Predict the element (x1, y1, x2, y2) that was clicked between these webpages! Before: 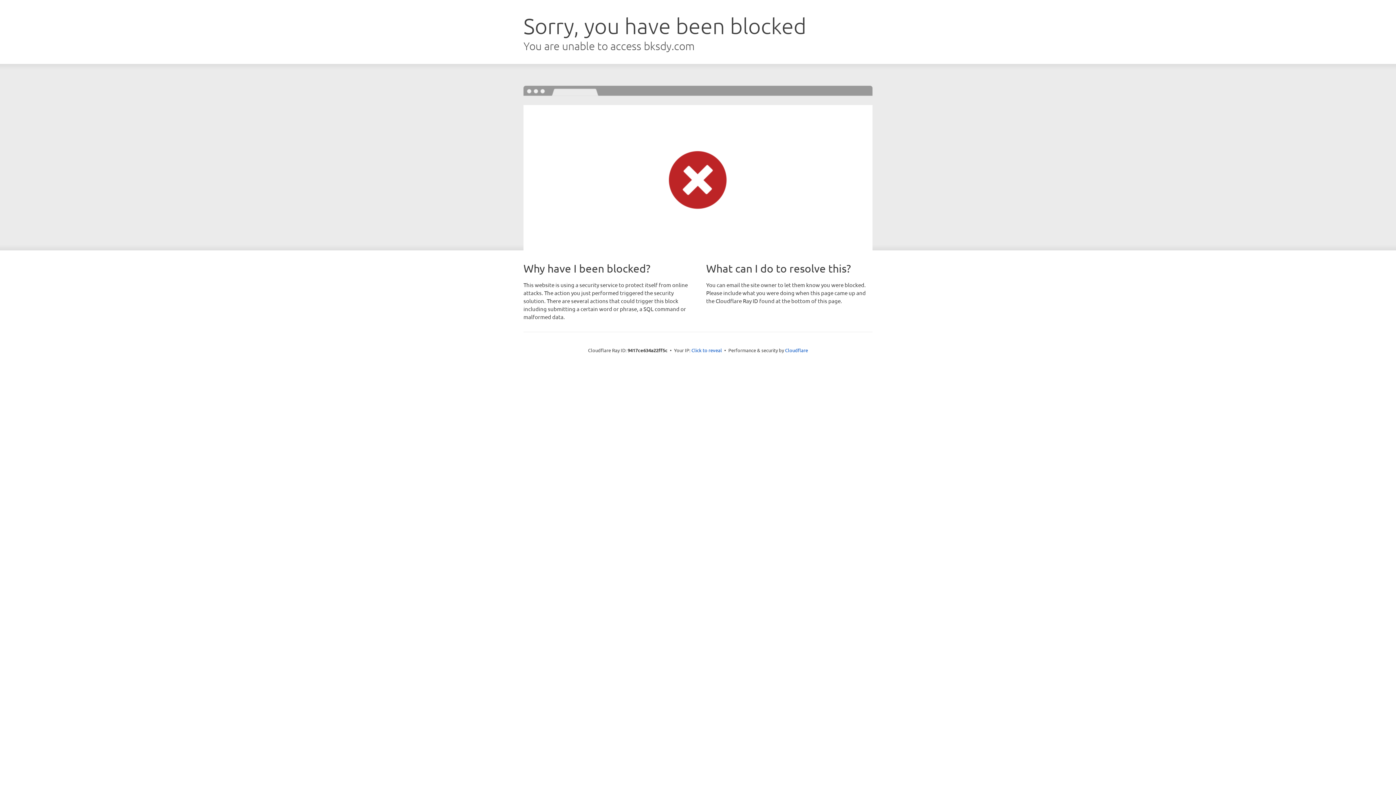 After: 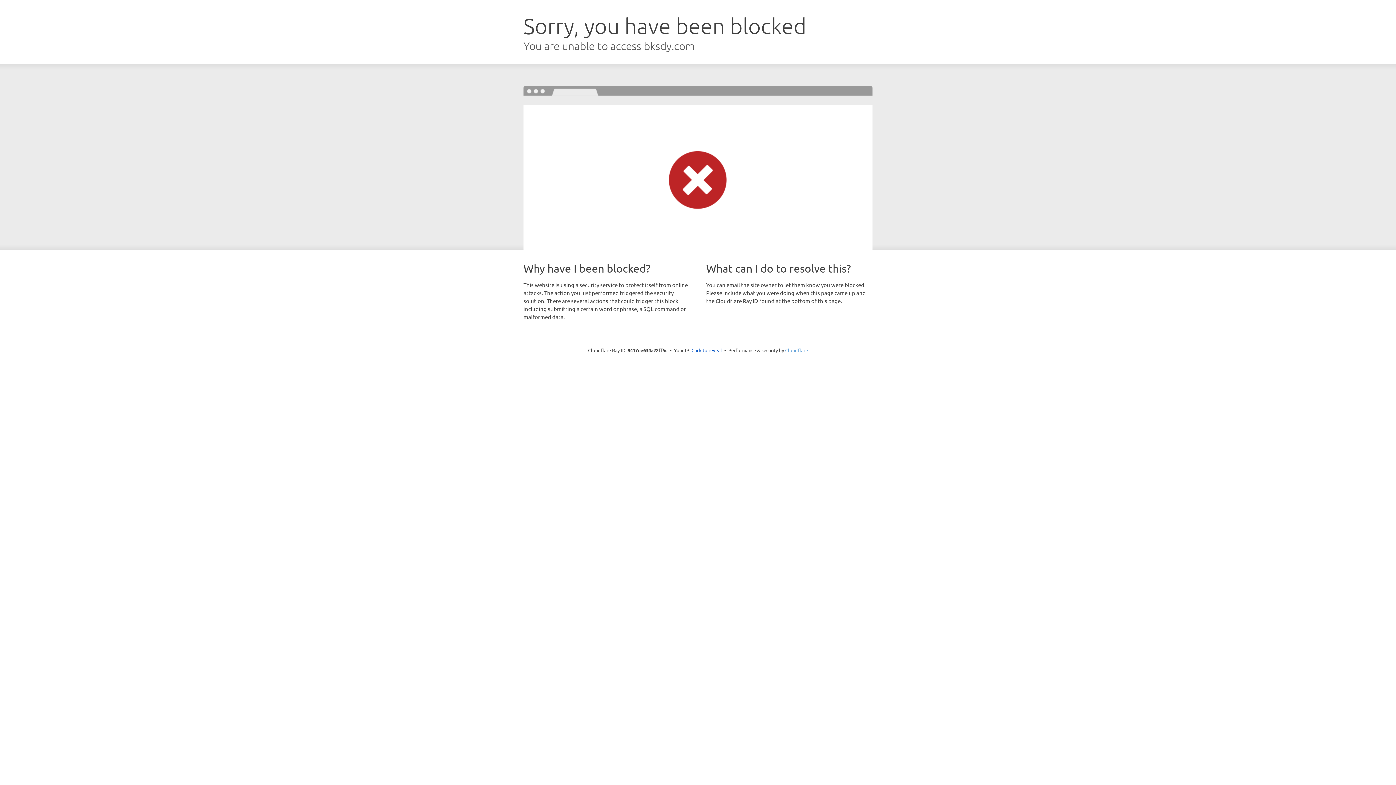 Action: label: Cloudflare bbox: (785, 347, 808, 353)